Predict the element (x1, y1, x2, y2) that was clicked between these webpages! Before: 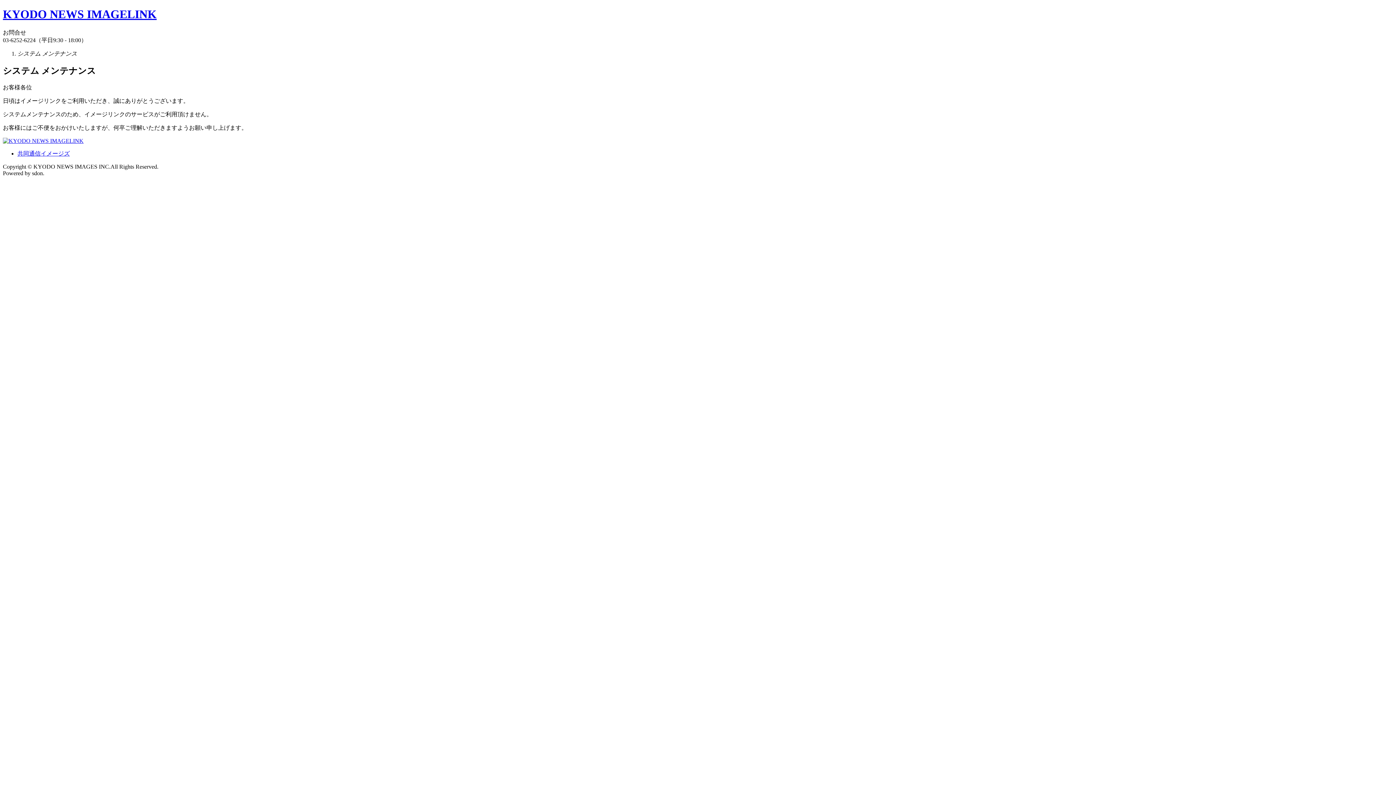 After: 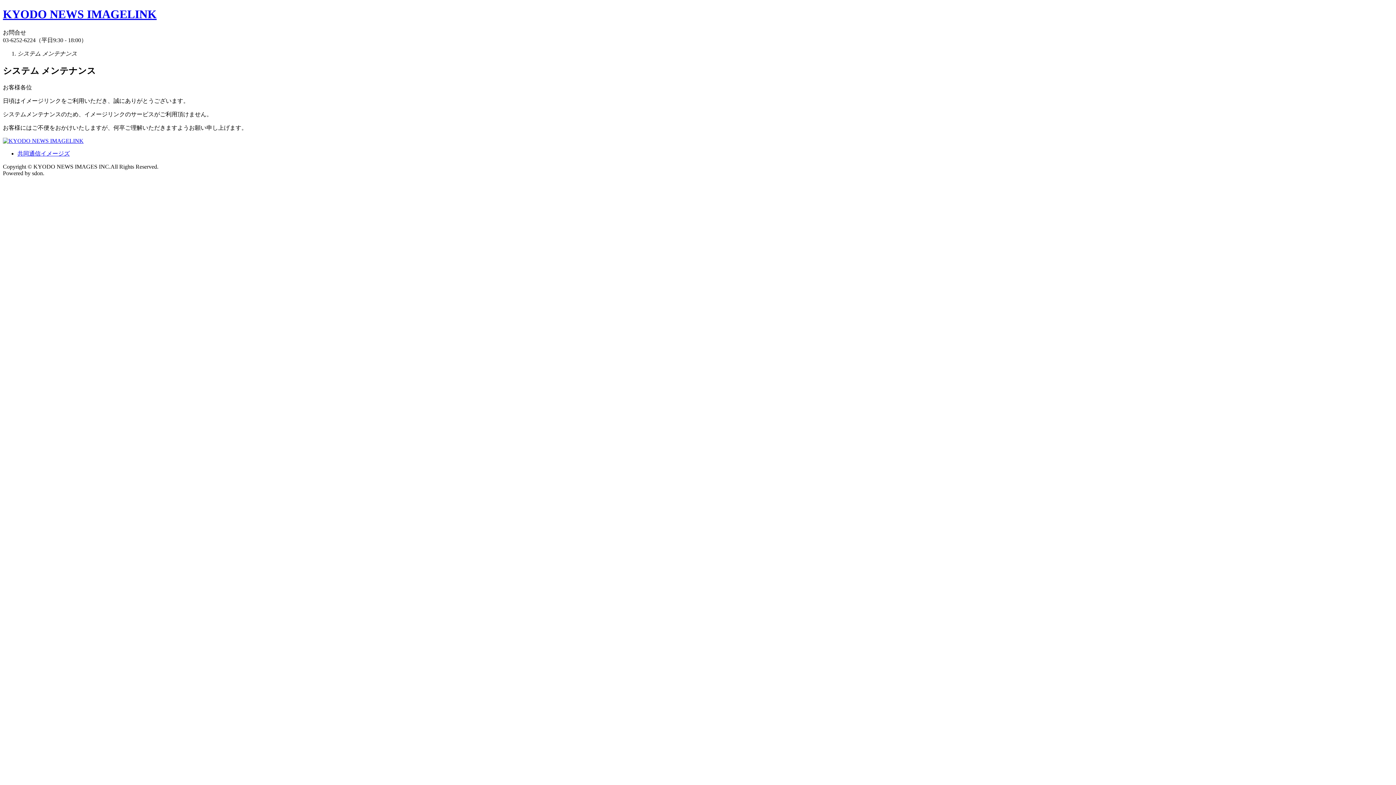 Action: bbox: (2, 137, 83, 143)